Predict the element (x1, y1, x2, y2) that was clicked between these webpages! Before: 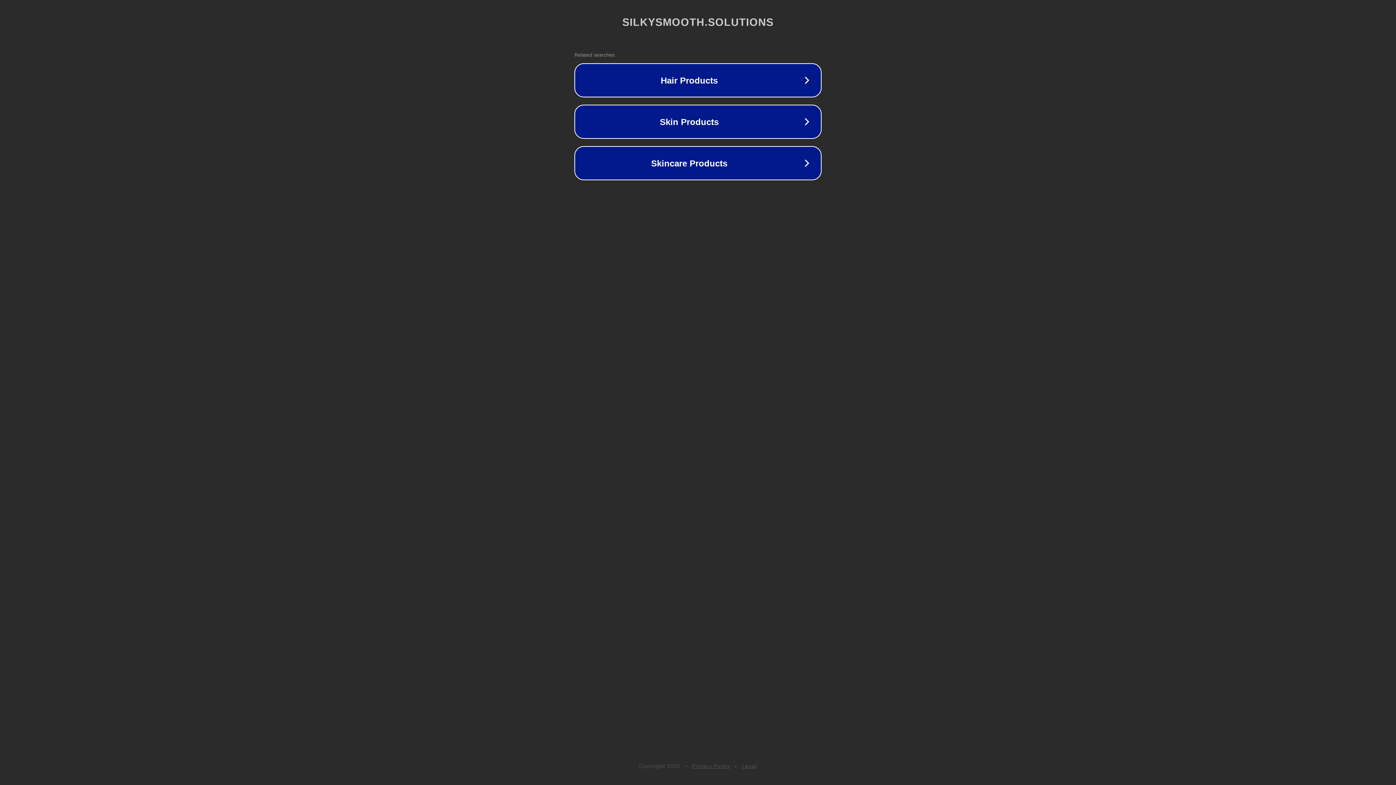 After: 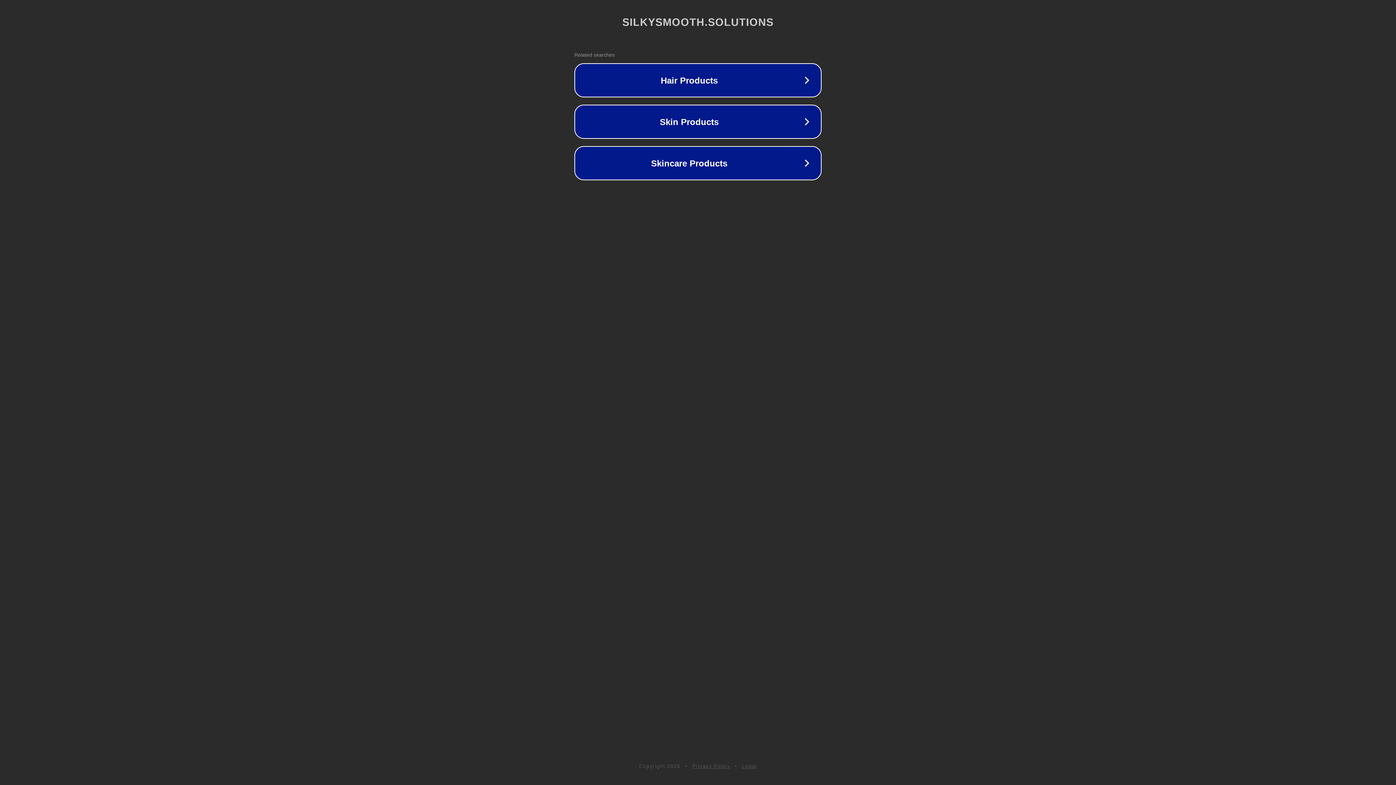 Action: bbox: (692, 763, 730, 769) label: Privacy Policy